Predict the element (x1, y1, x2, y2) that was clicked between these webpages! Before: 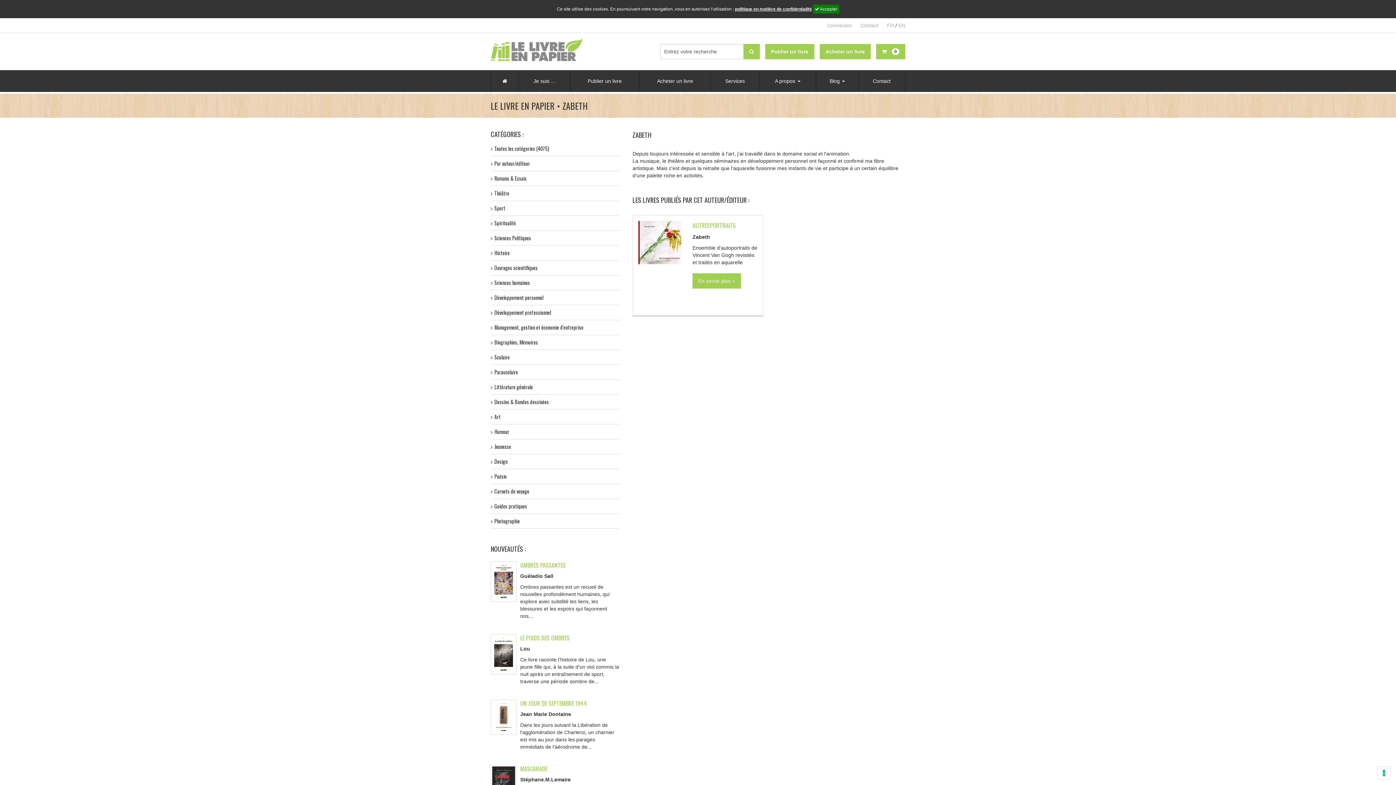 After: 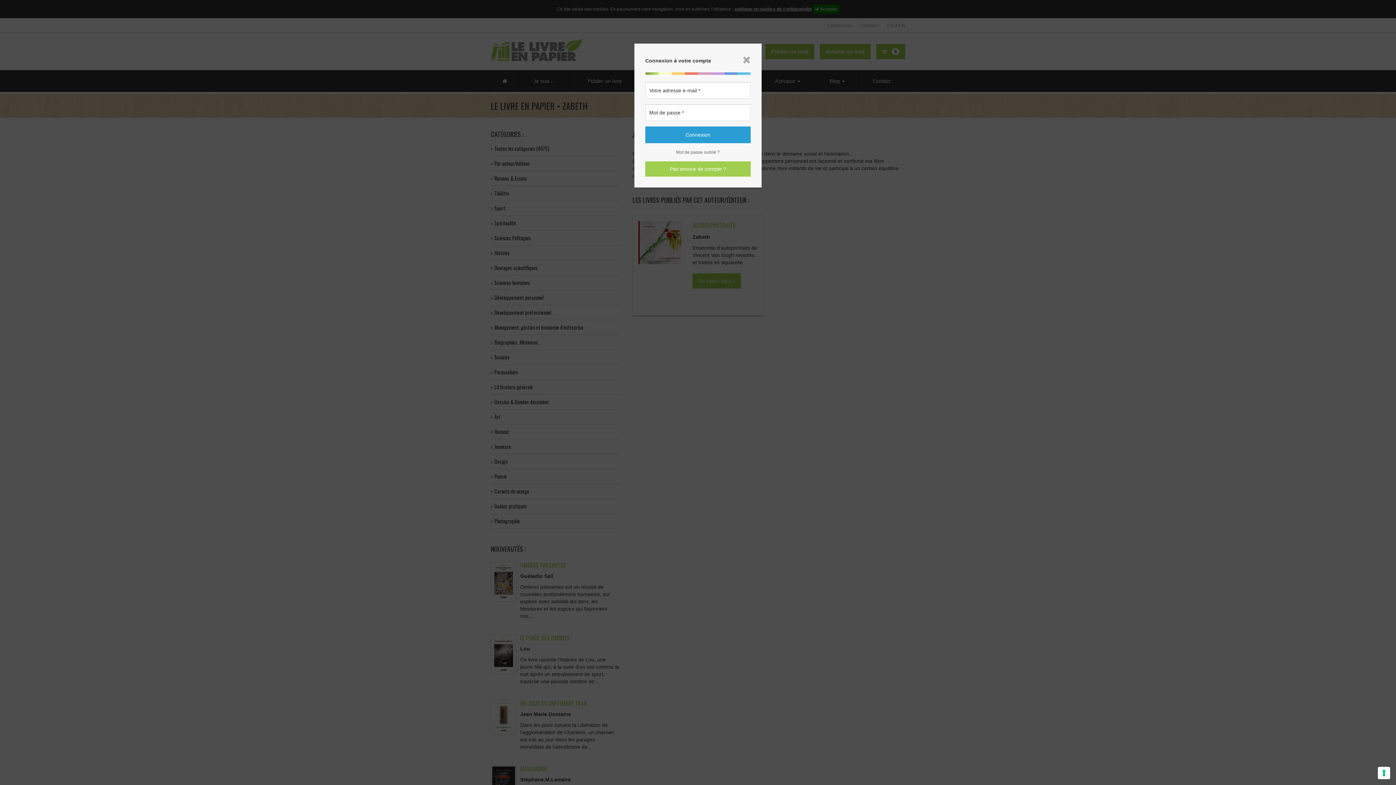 Action: bbox: (827, 22, 852, 28) label: Connexion